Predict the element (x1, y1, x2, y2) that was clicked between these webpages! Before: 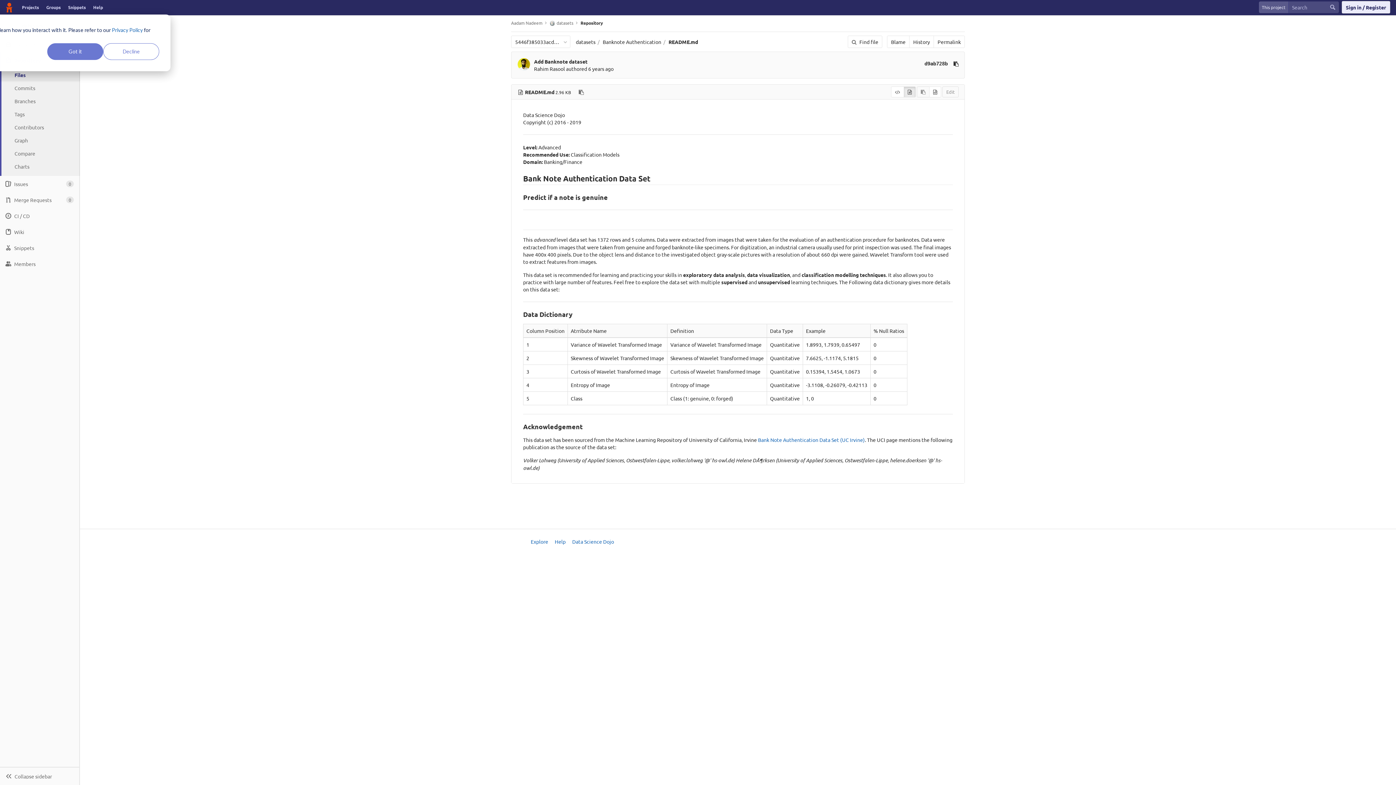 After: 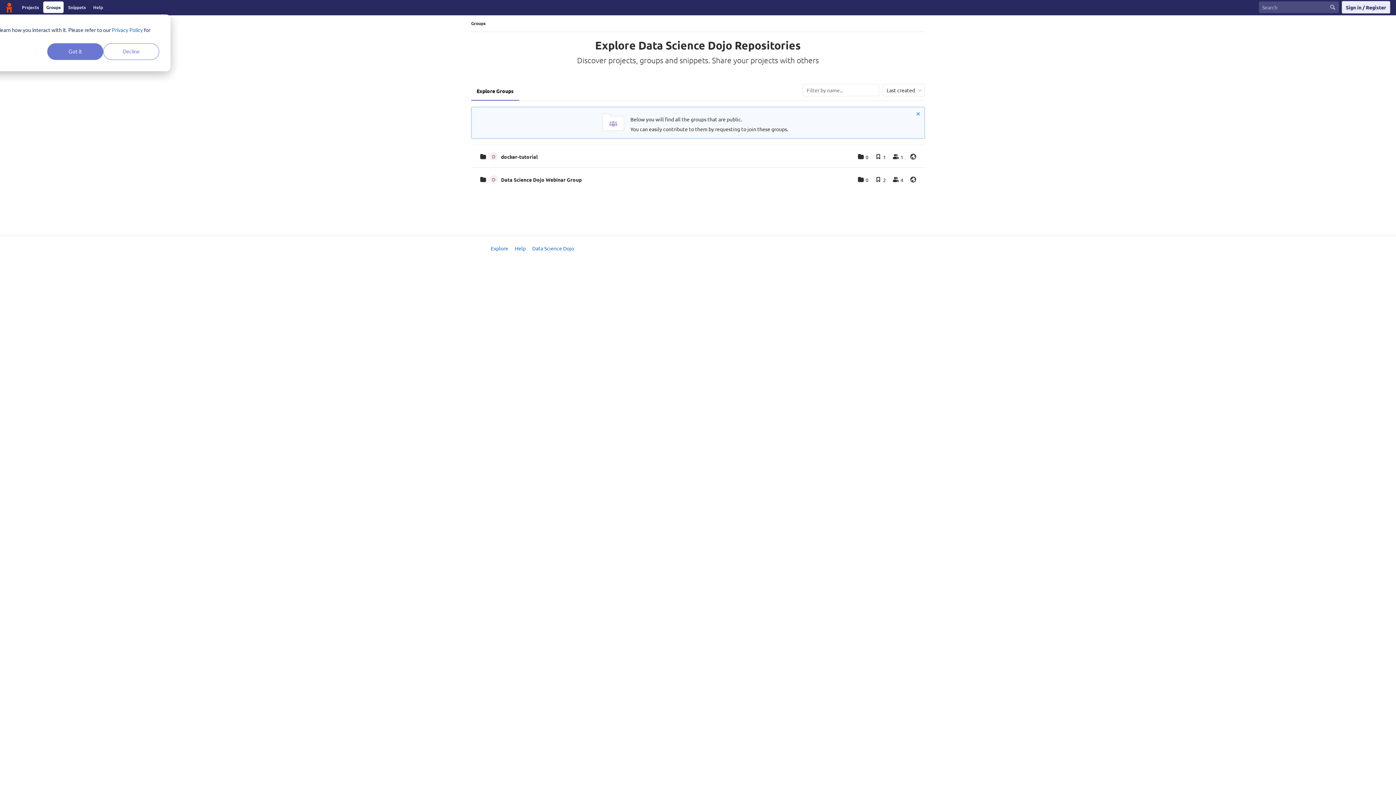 Action: label: Groups bbox: (43, 1, 63, 13)